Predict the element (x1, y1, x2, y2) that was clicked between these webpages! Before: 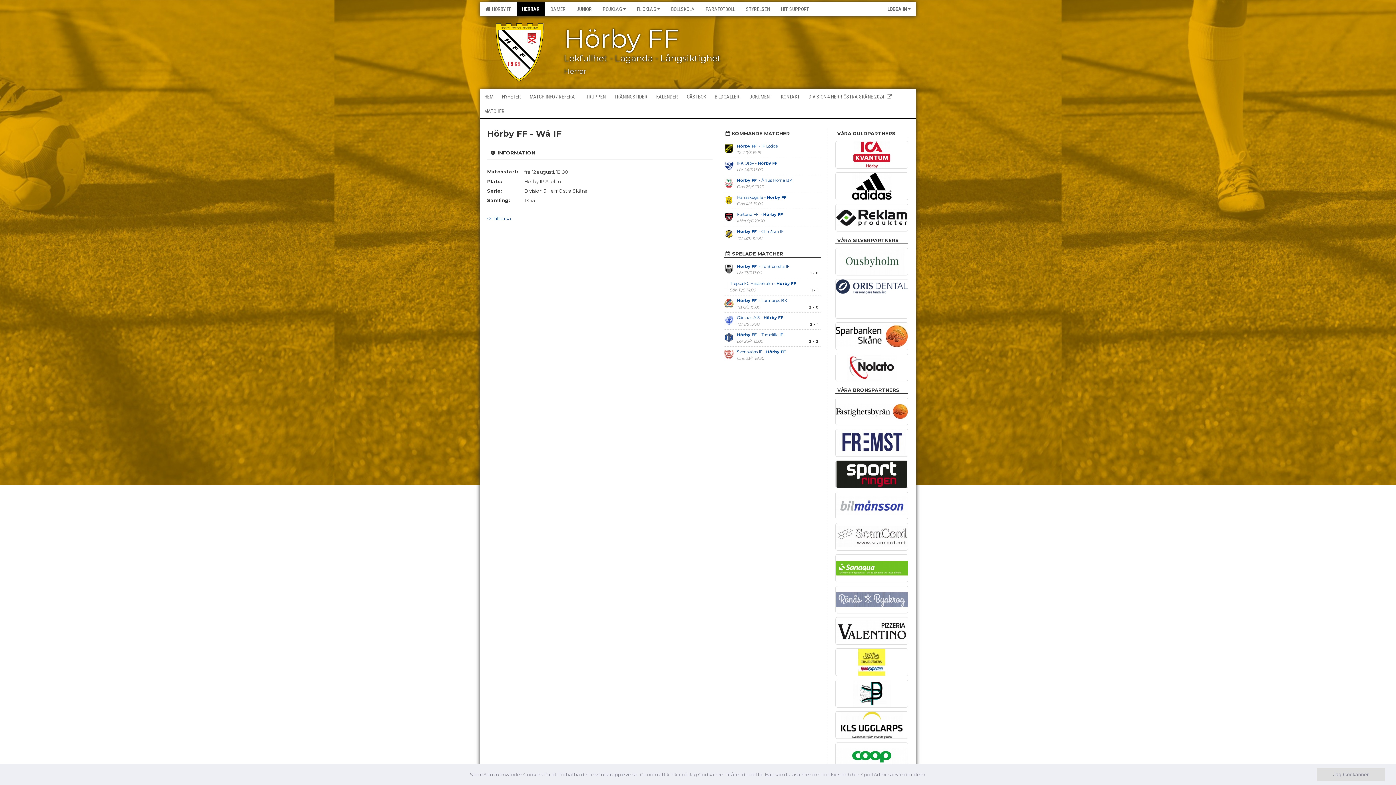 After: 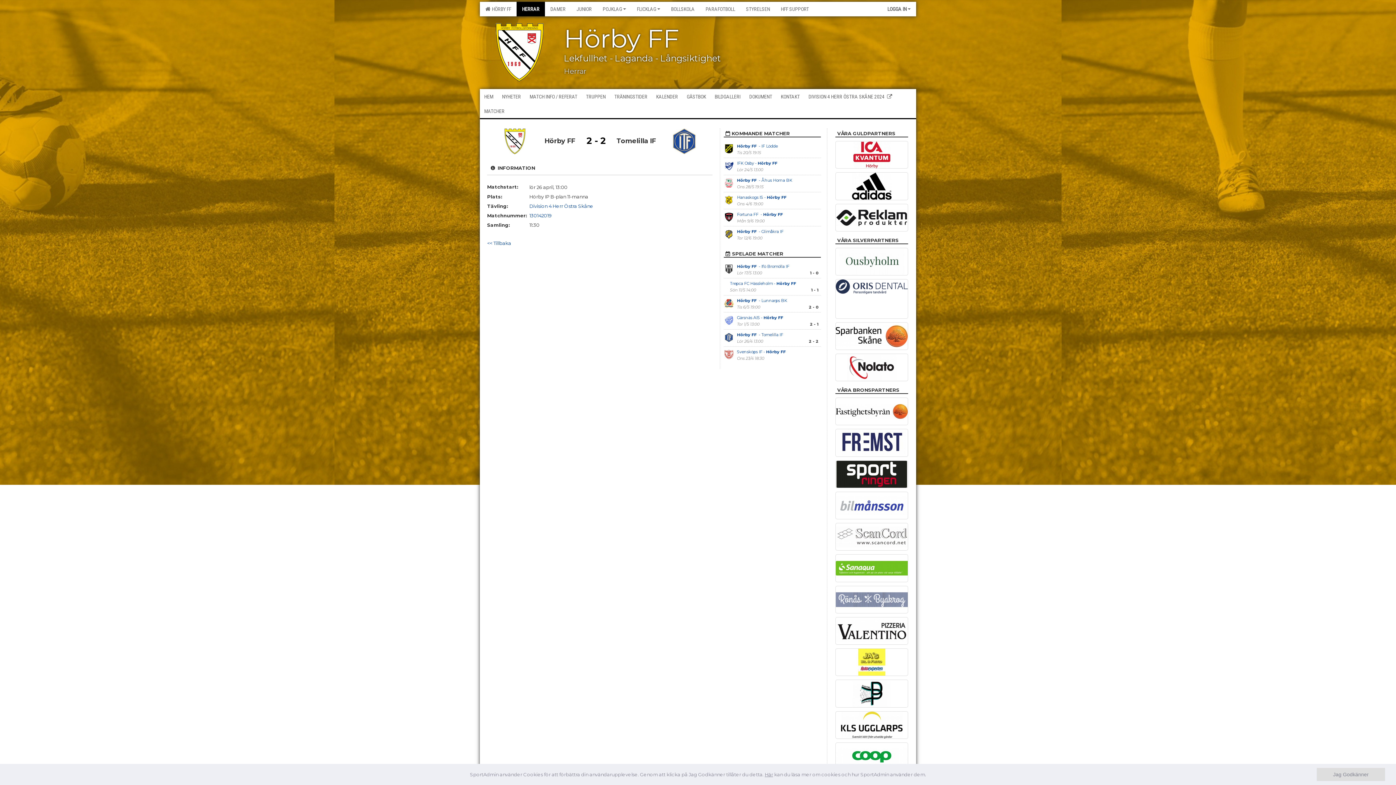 Action: label: Hörby FF  - Tomelilla IF bbox: (737, 332, 783, 337)